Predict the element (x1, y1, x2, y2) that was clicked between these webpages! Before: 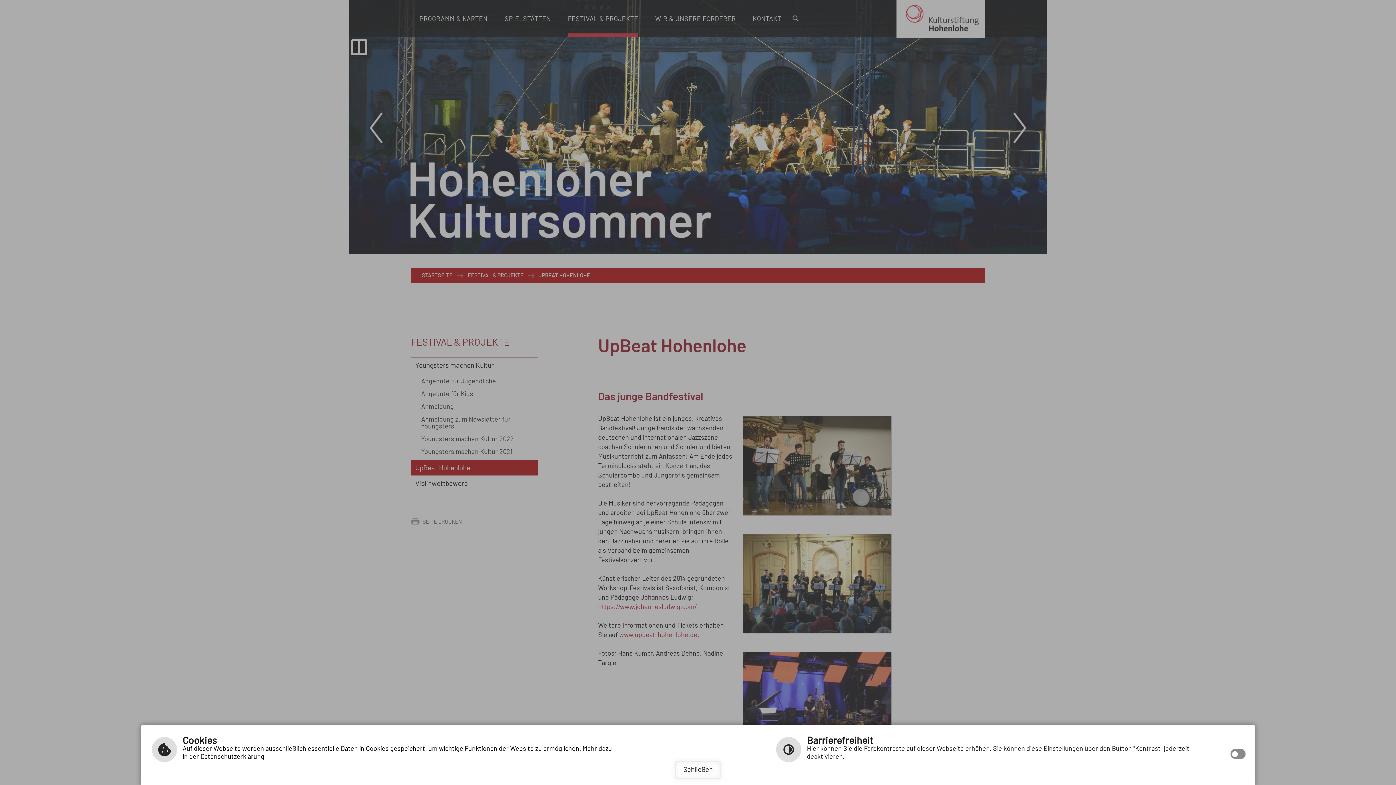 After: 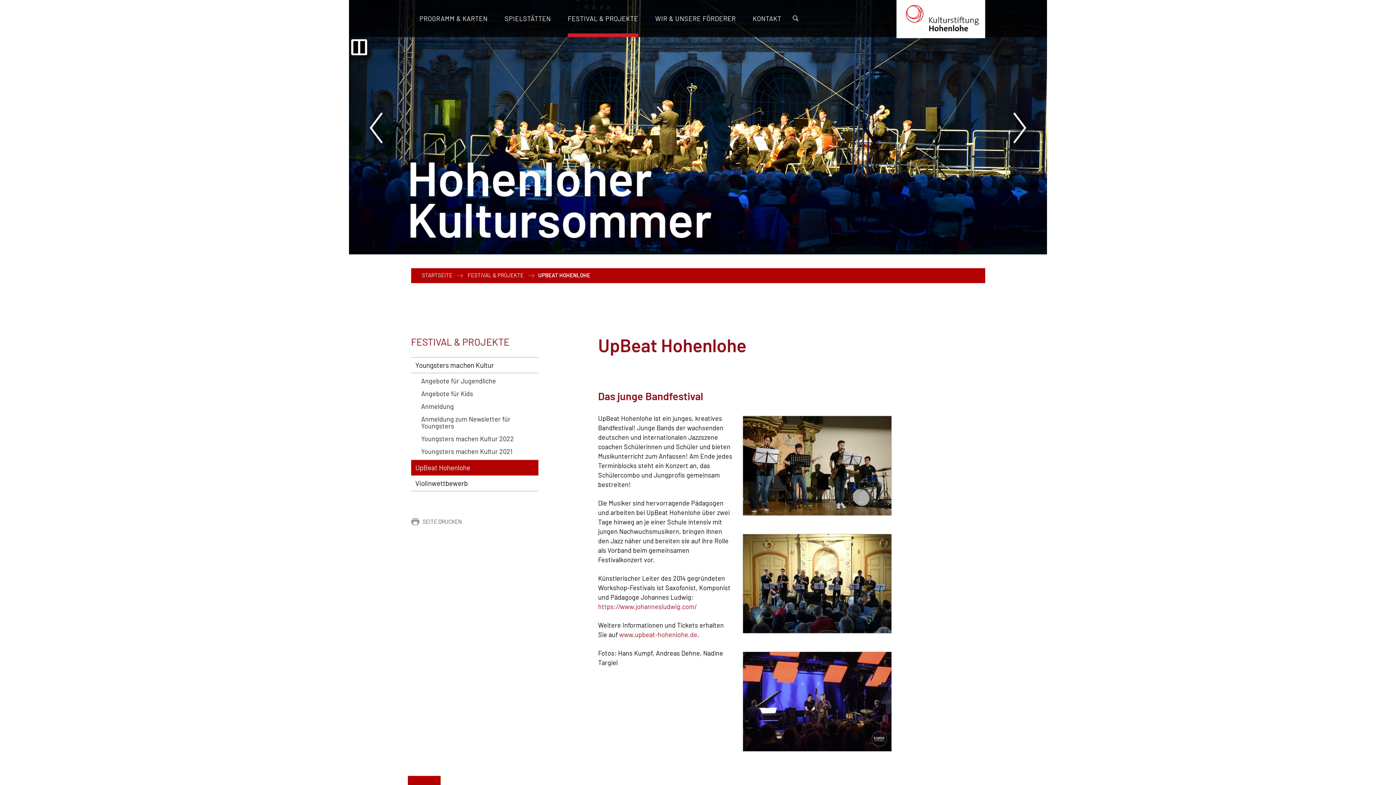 Action: label: Schließen bbox: (675, 761, 721, 779)